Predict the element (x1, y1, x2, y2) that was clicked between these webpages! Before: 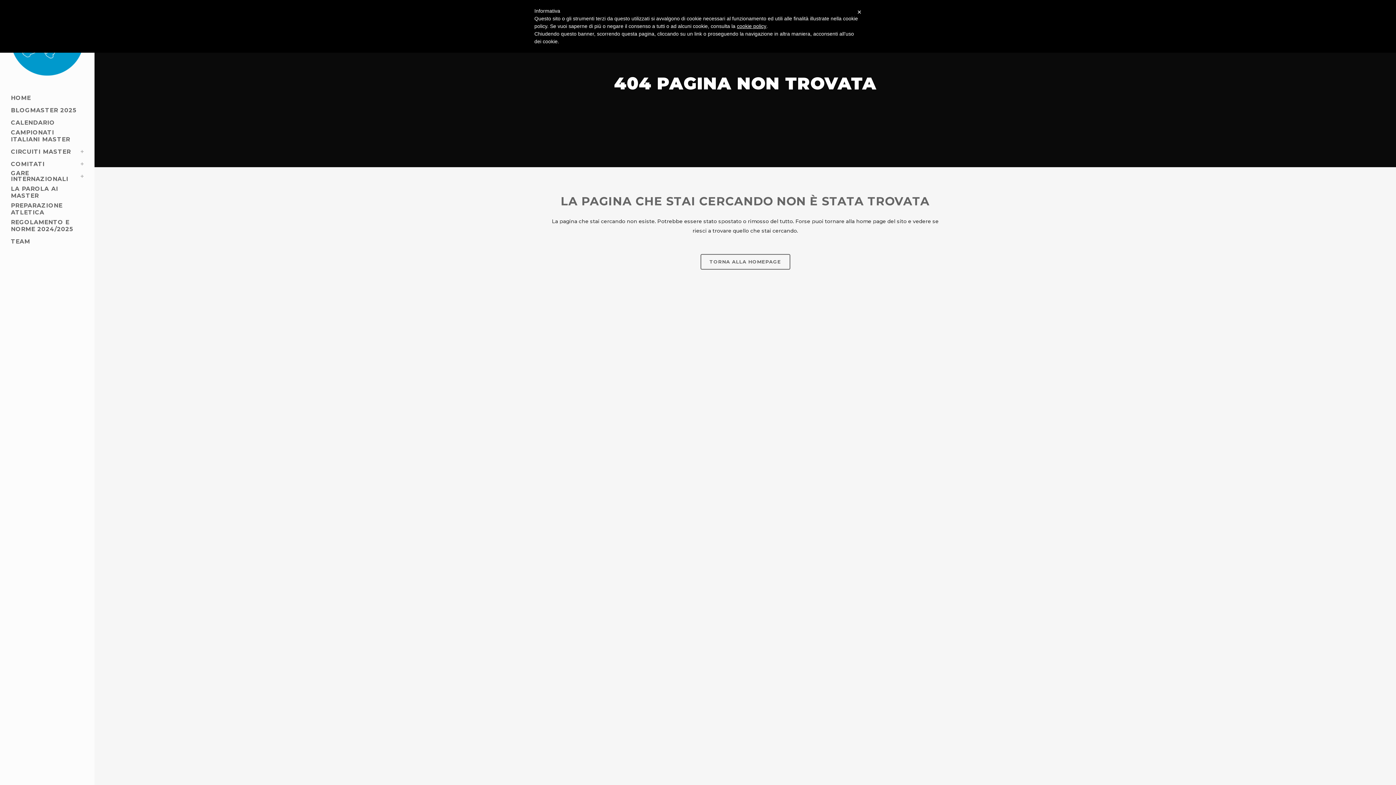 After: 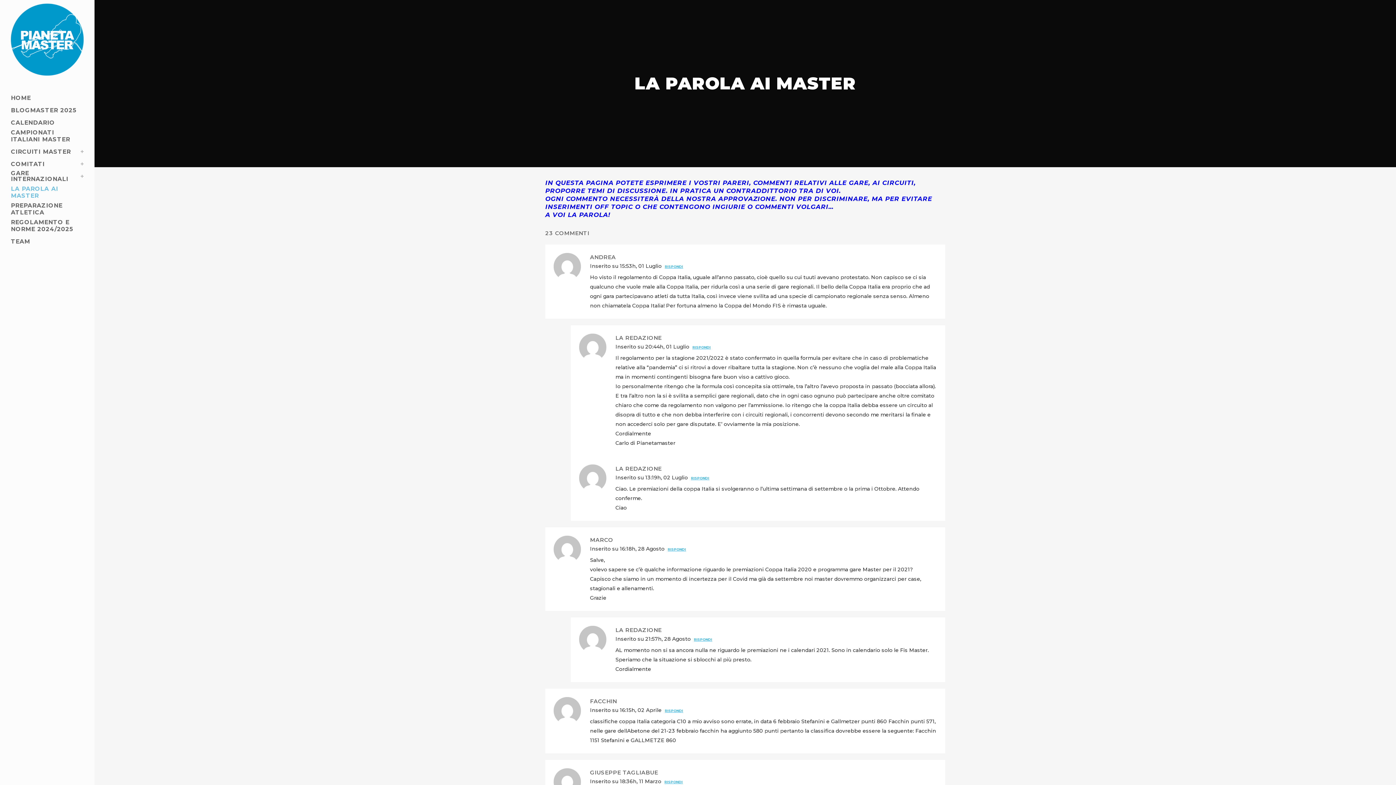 Action: label: LA PAROLA AI MASTER bbox: (10, 185, 83, 202)